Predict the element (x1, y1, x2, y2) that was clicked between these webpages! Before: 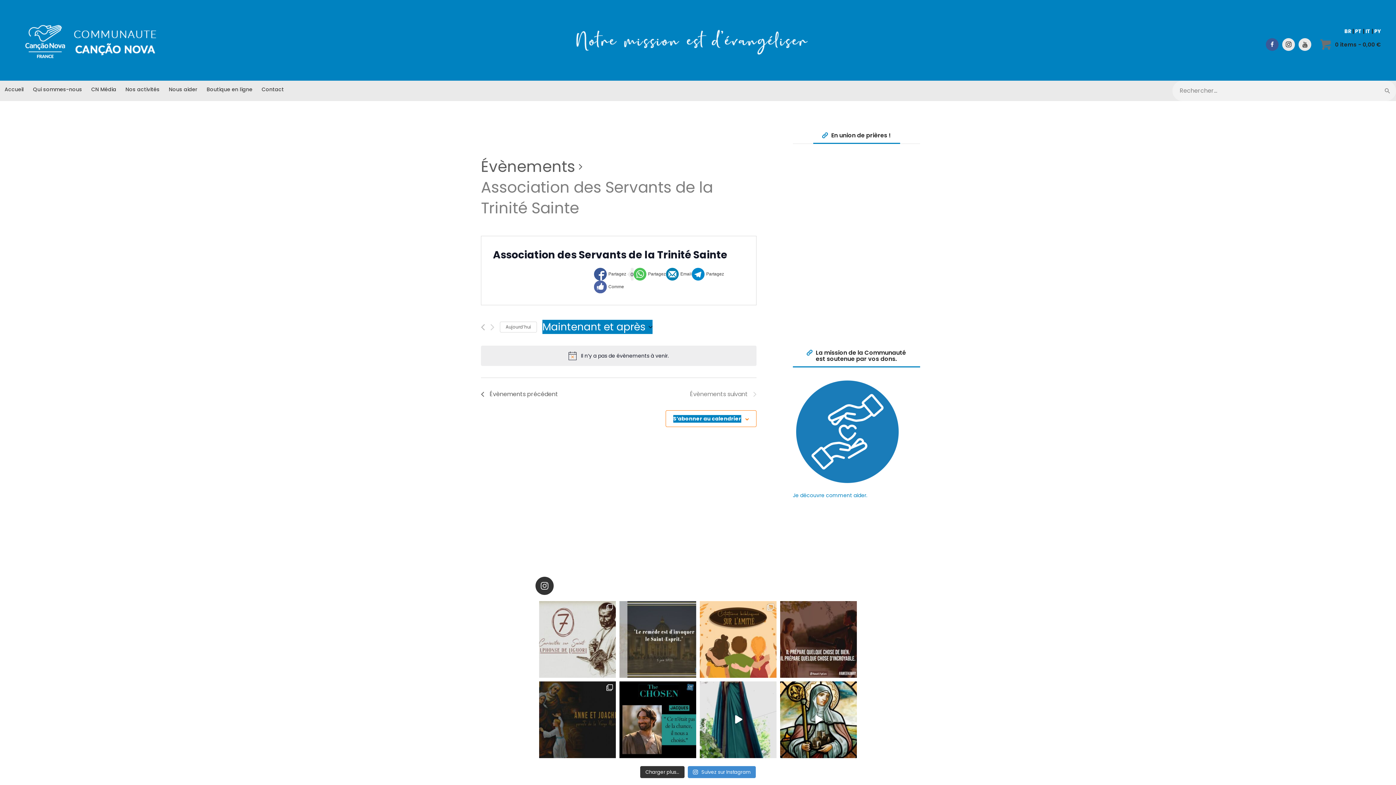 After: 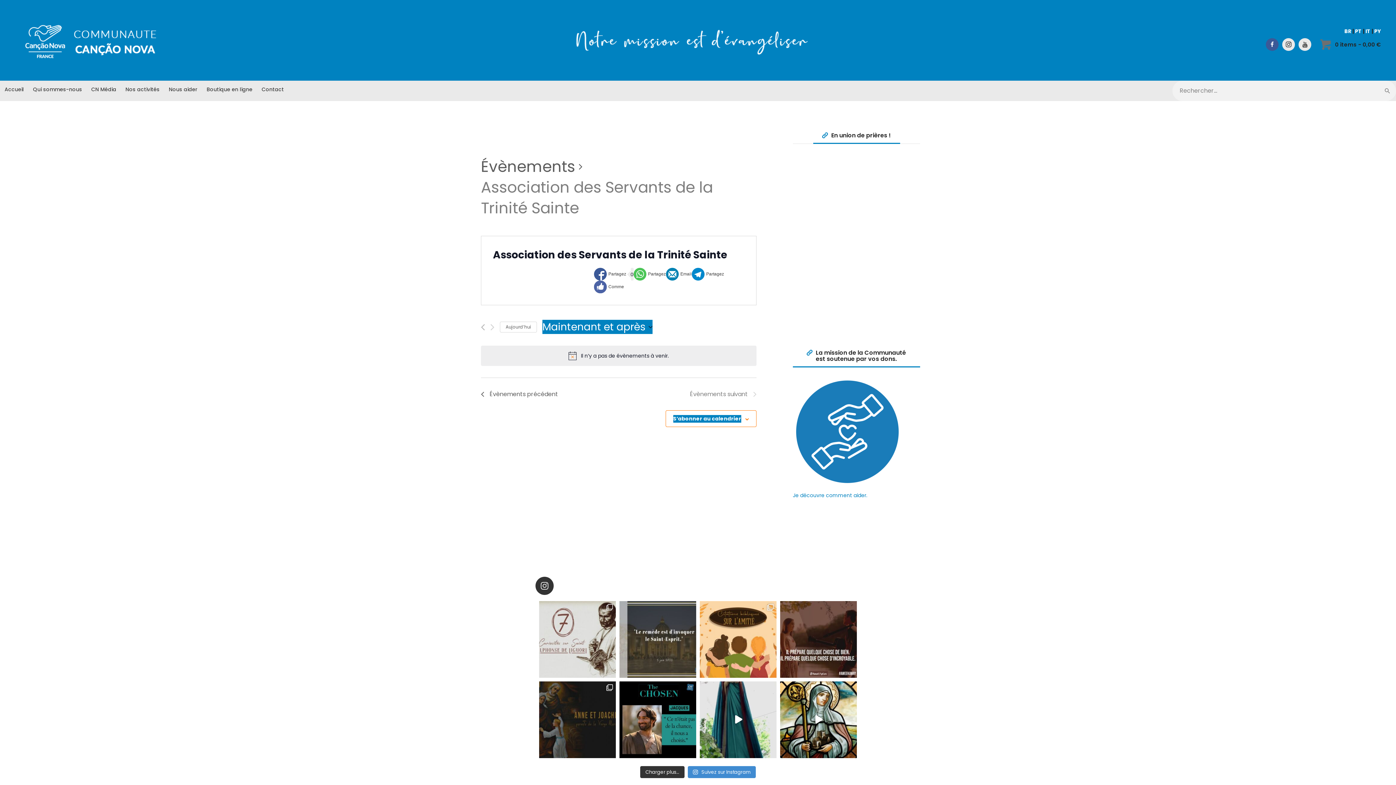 Action: label: IT bbox: (1365, 27, 1370, 34)